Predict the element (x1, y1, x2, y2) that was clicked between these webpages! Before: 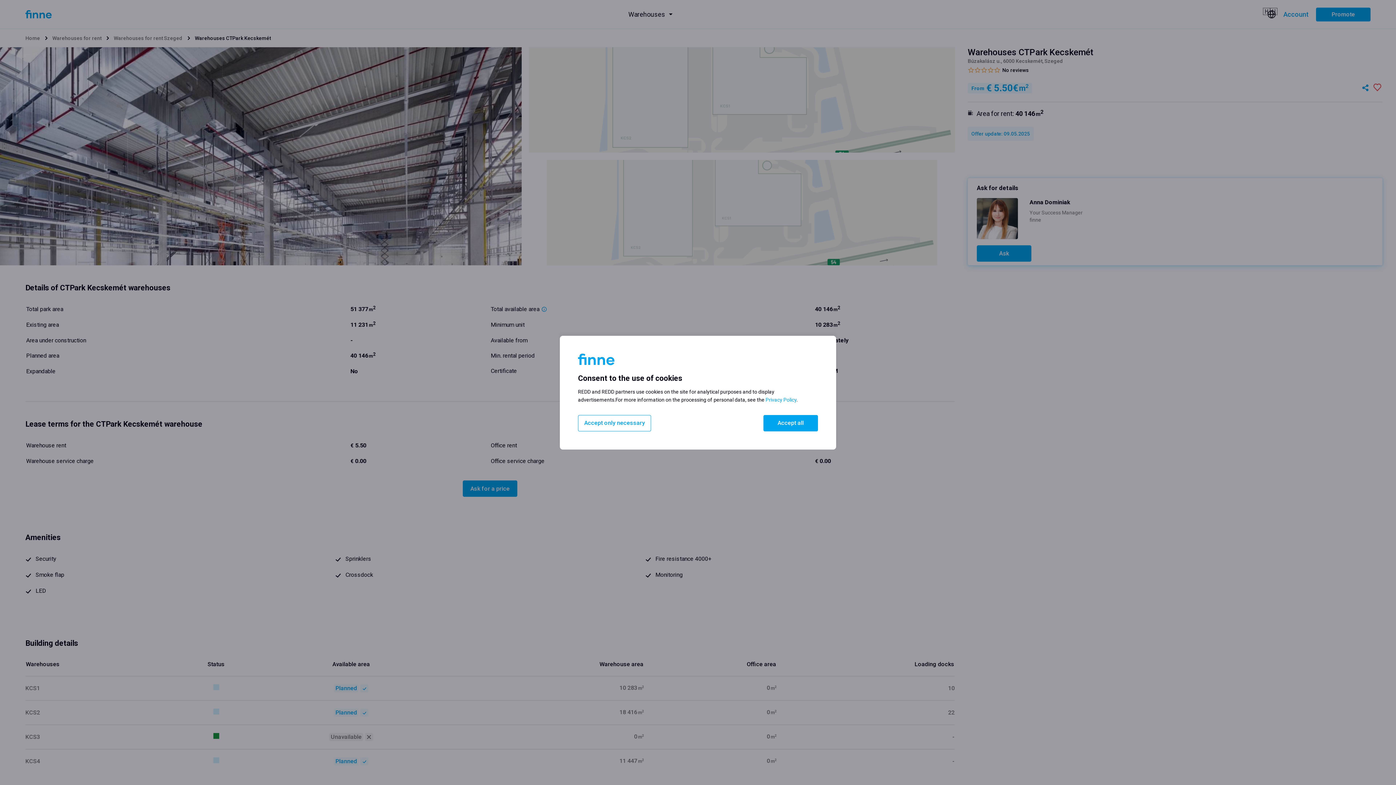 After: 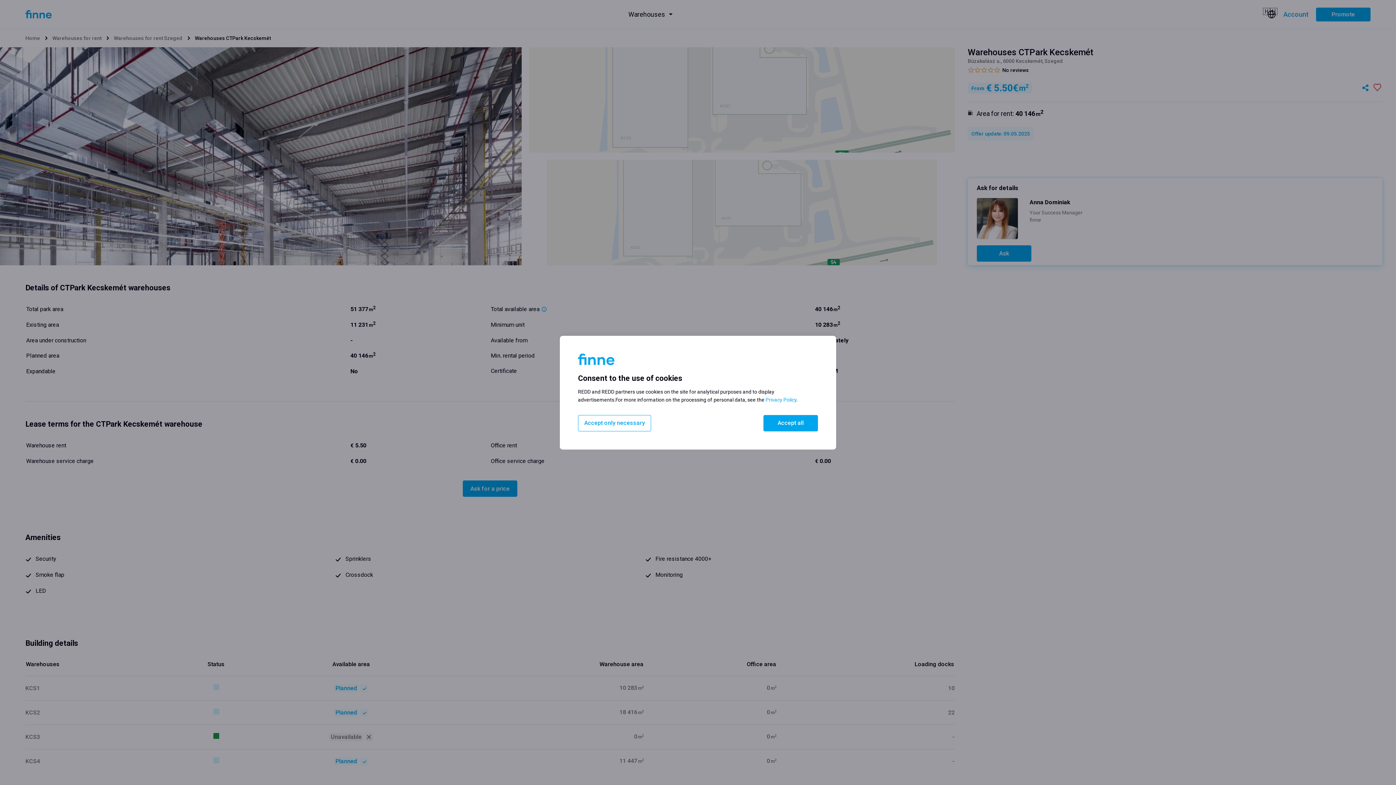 Action: bbox: (765, 396, 796, 402) label: Privacy Policy